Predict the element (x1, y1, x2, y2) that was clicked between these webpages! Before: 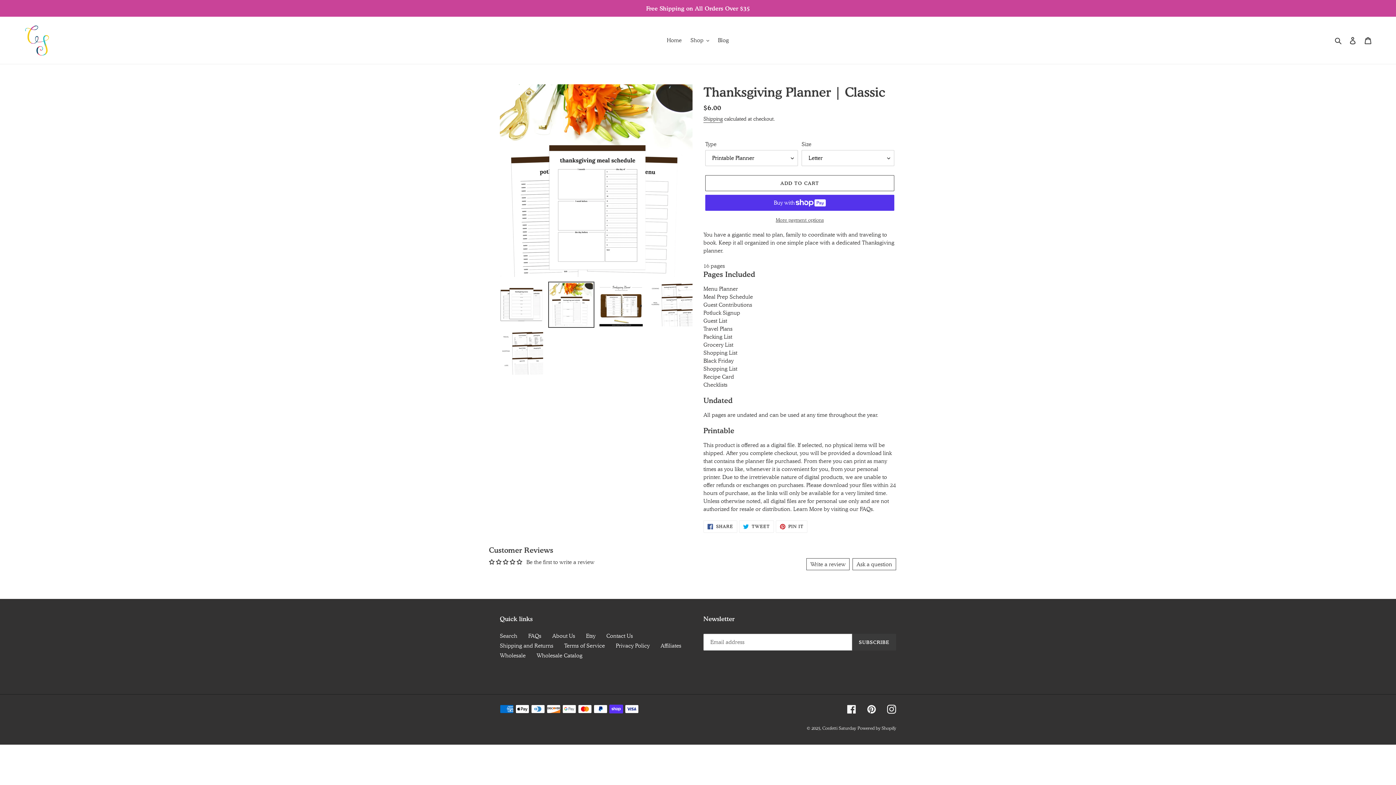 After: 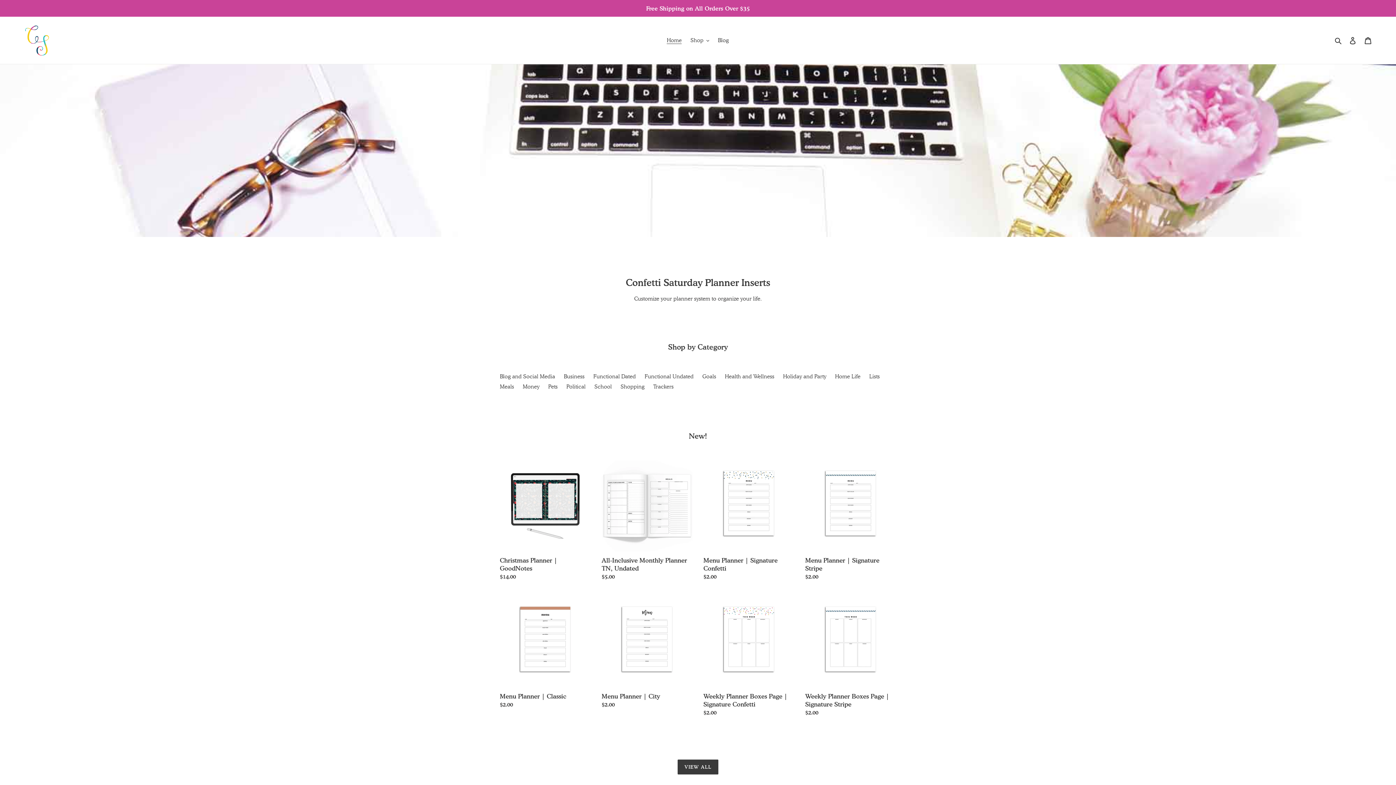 Action: label: Home bbox: (663, 35, 685, 45)